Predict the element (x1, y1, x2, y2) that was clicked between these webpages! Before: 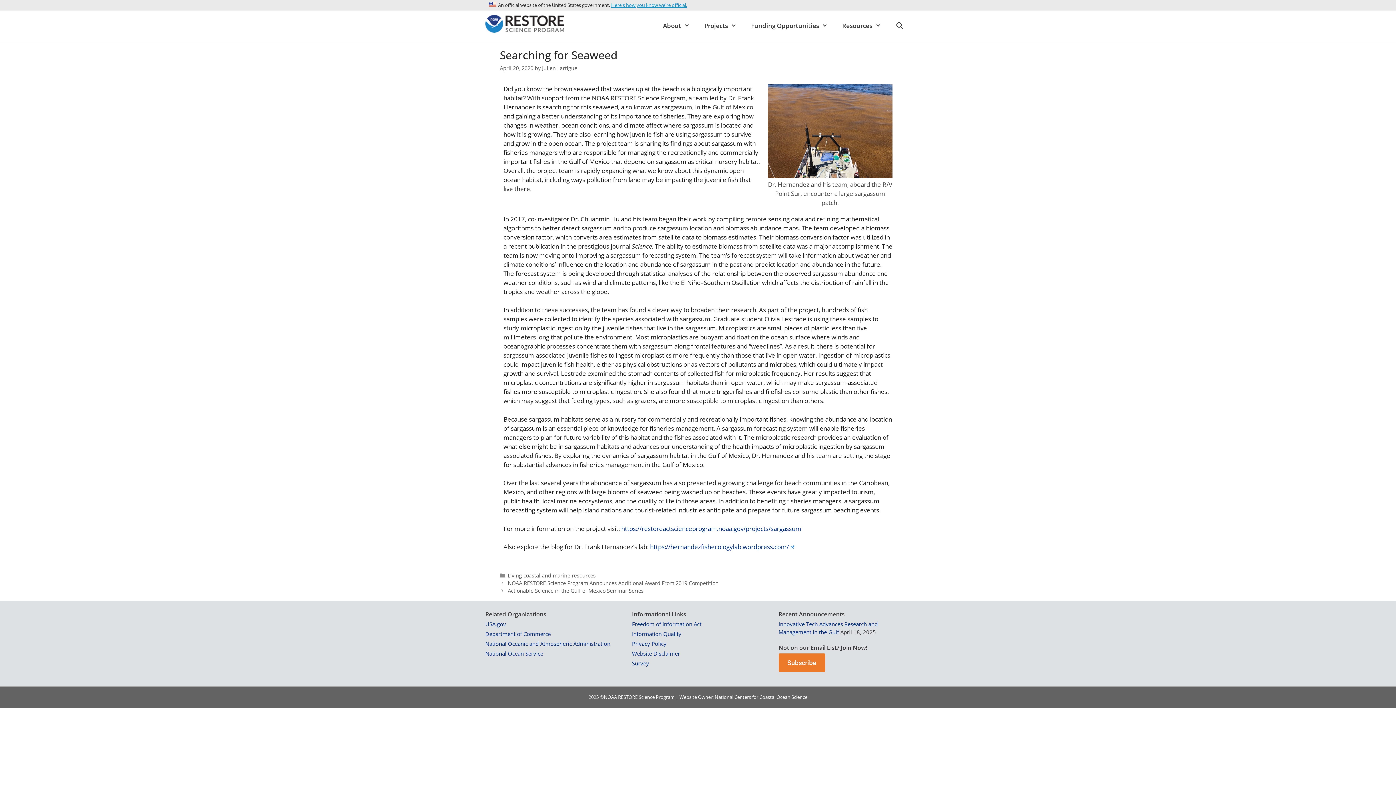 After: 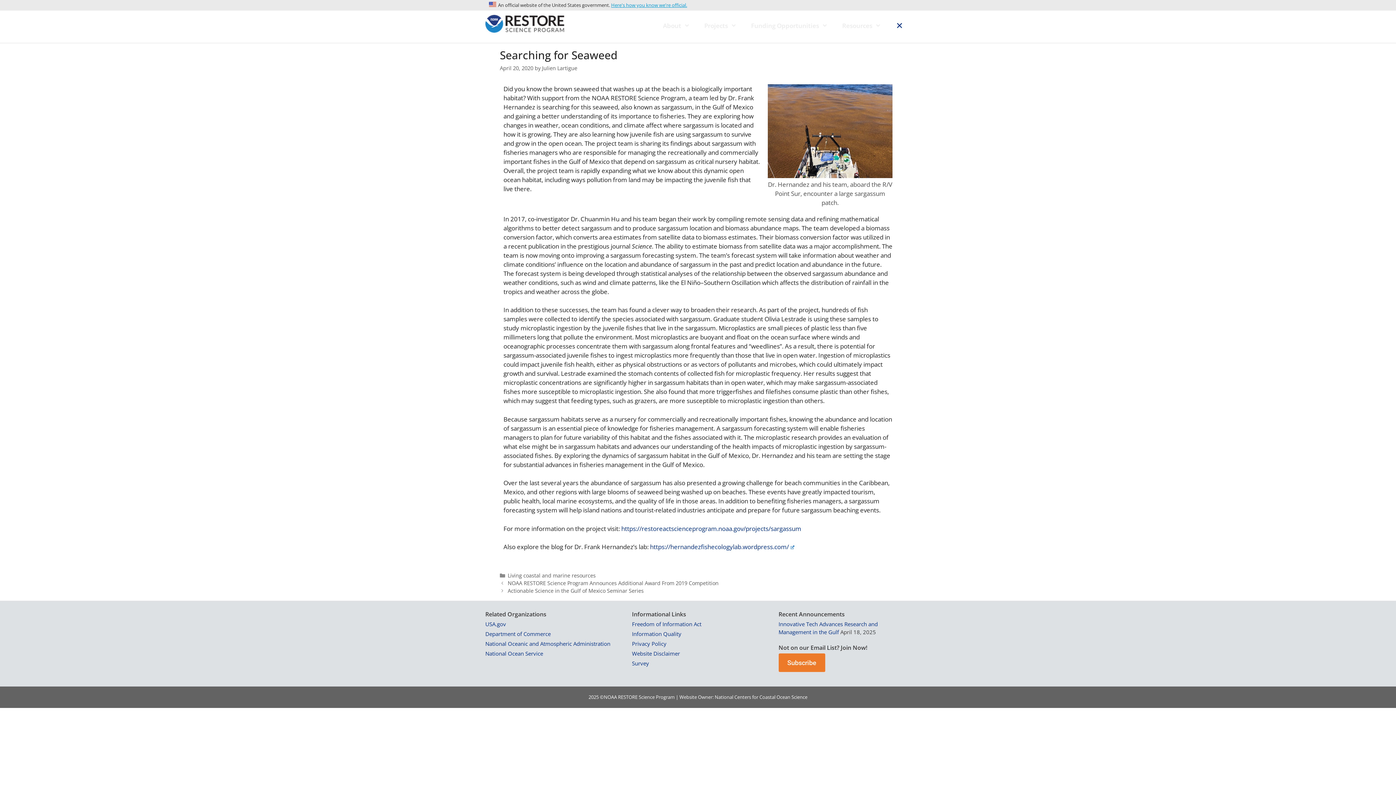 Action: bbox: (888, 14, 910, 36) label: Open Search Bar